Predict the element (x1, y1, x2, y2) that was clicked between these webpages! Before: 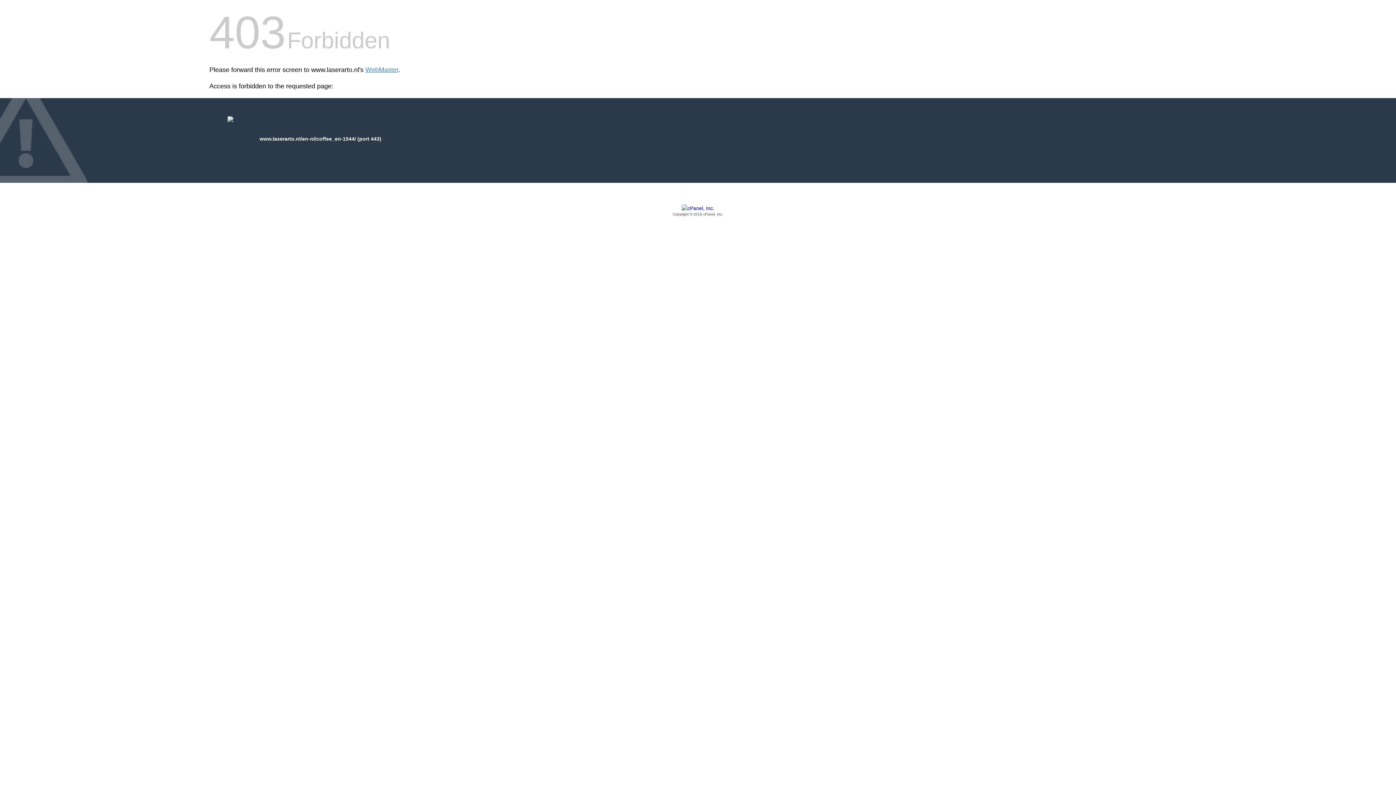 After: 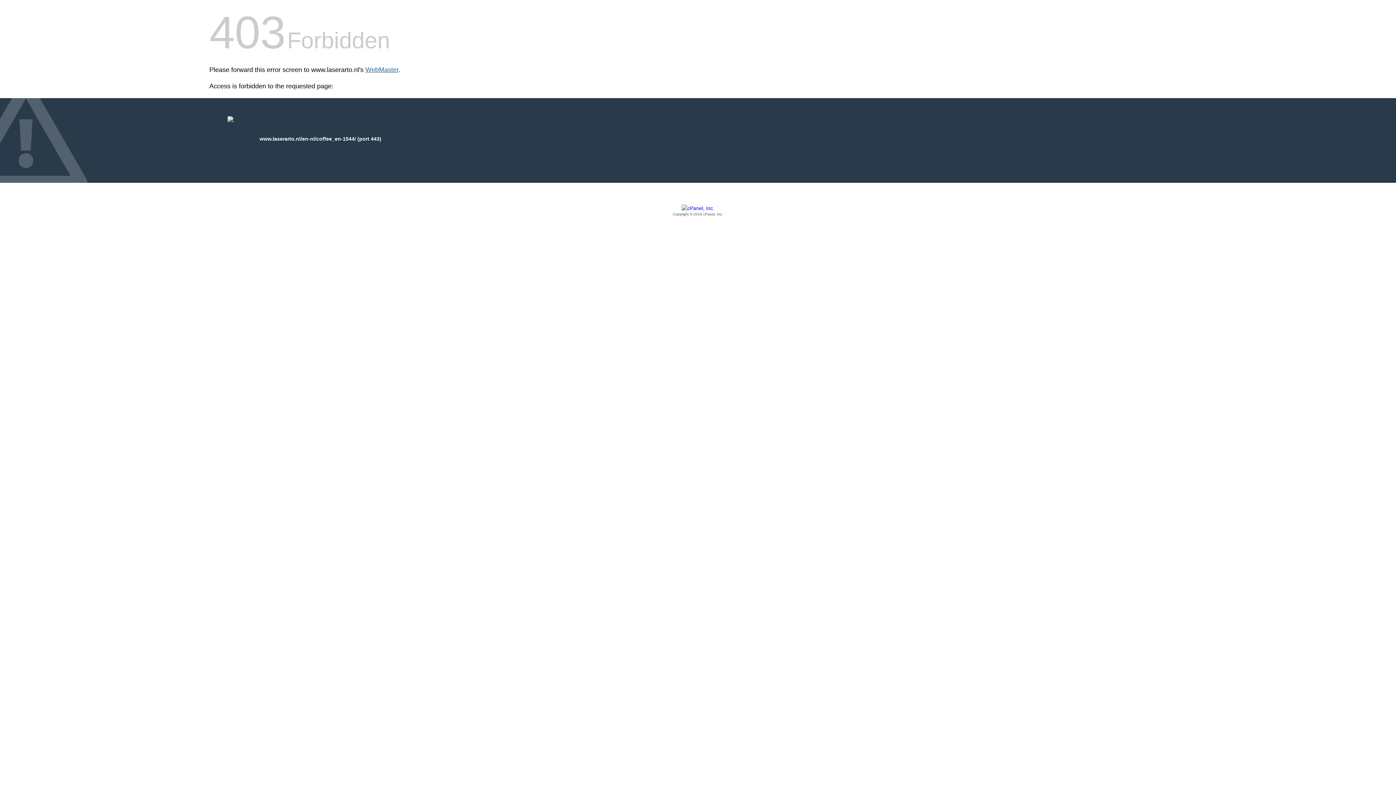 Action: bbox: (365, 66, 398, 73) label: WebMaster